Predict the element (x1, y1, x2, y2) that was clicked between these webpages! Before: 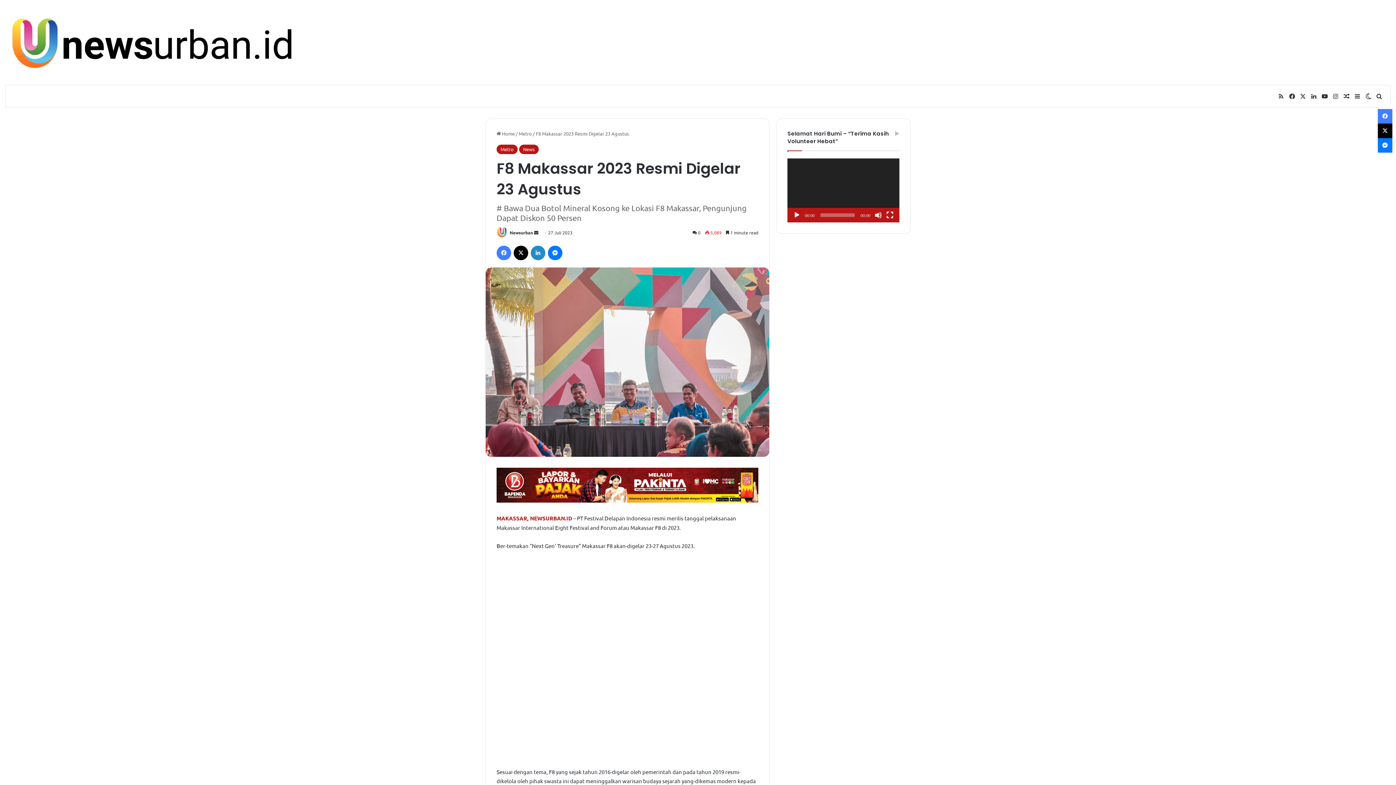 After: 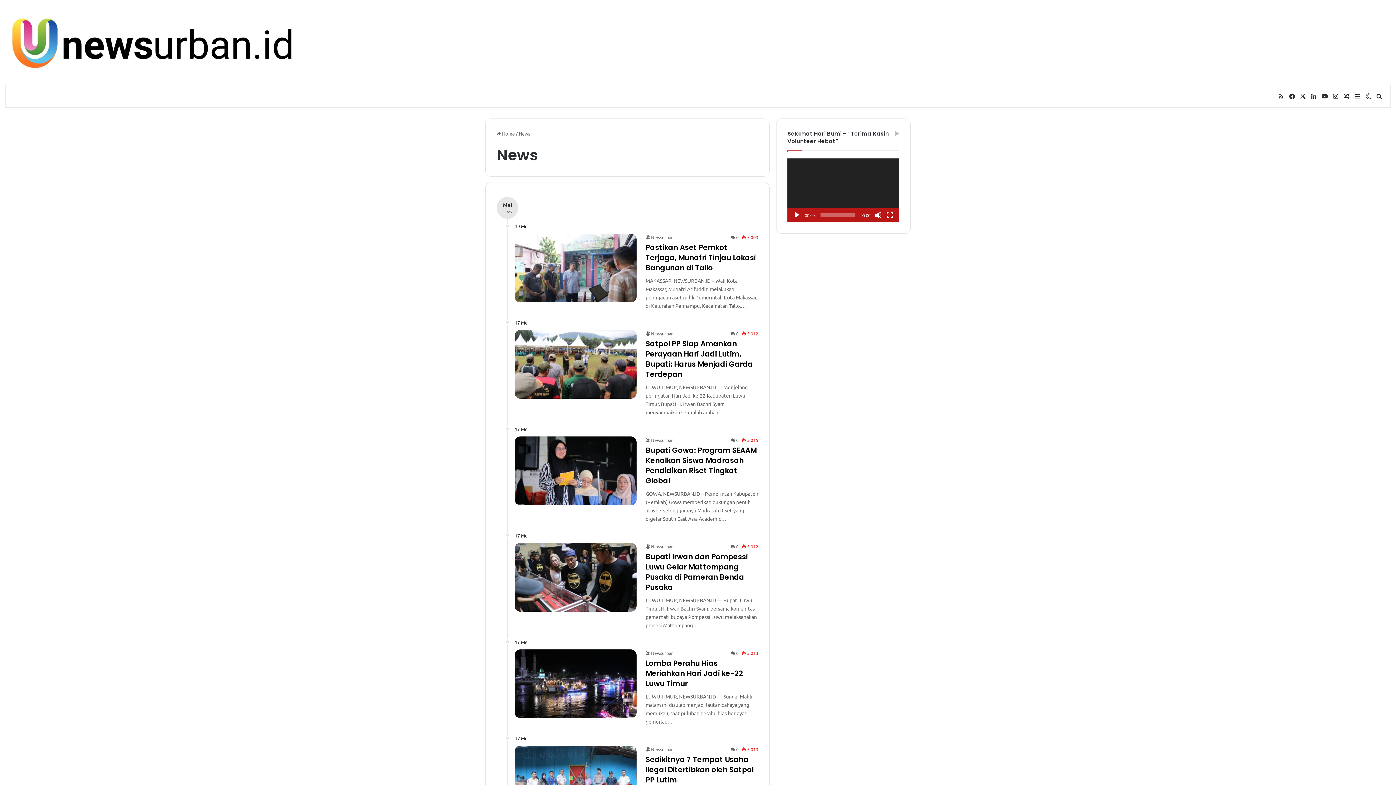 Action: bbox: (519, 144, 538, 154) label: News